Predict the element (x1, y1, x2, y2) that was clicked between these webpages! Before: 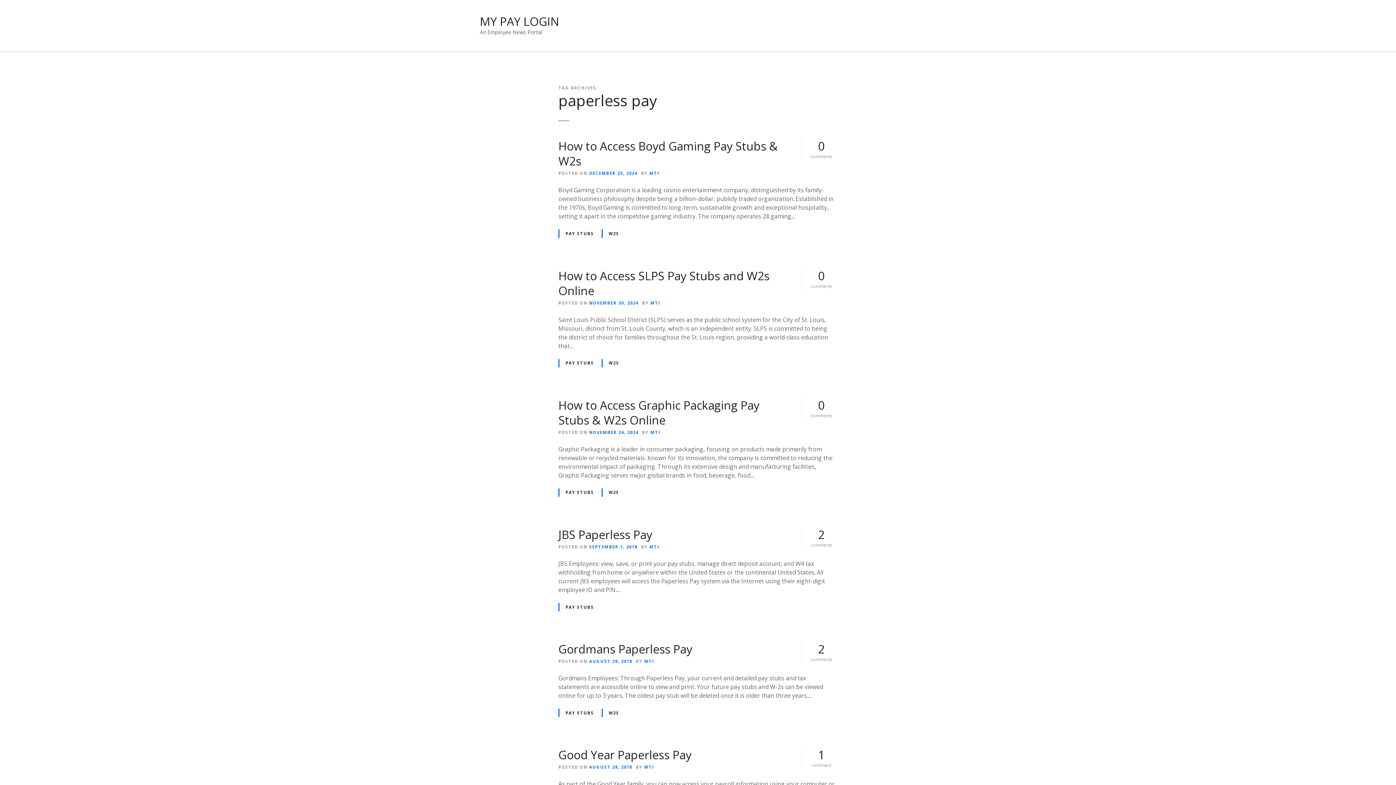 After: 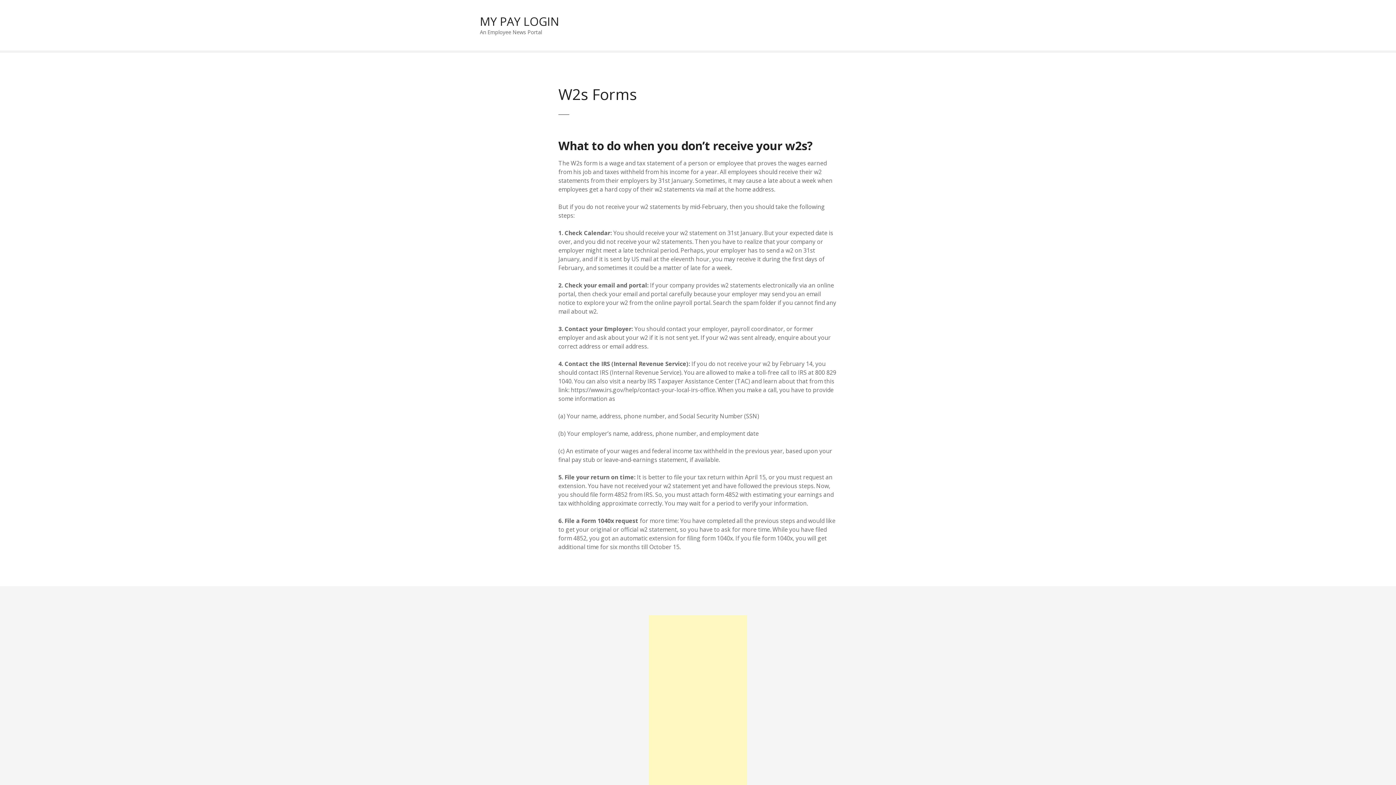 Action: bbox: (480, 13, 559, 29) label: MY PAY LOGIN